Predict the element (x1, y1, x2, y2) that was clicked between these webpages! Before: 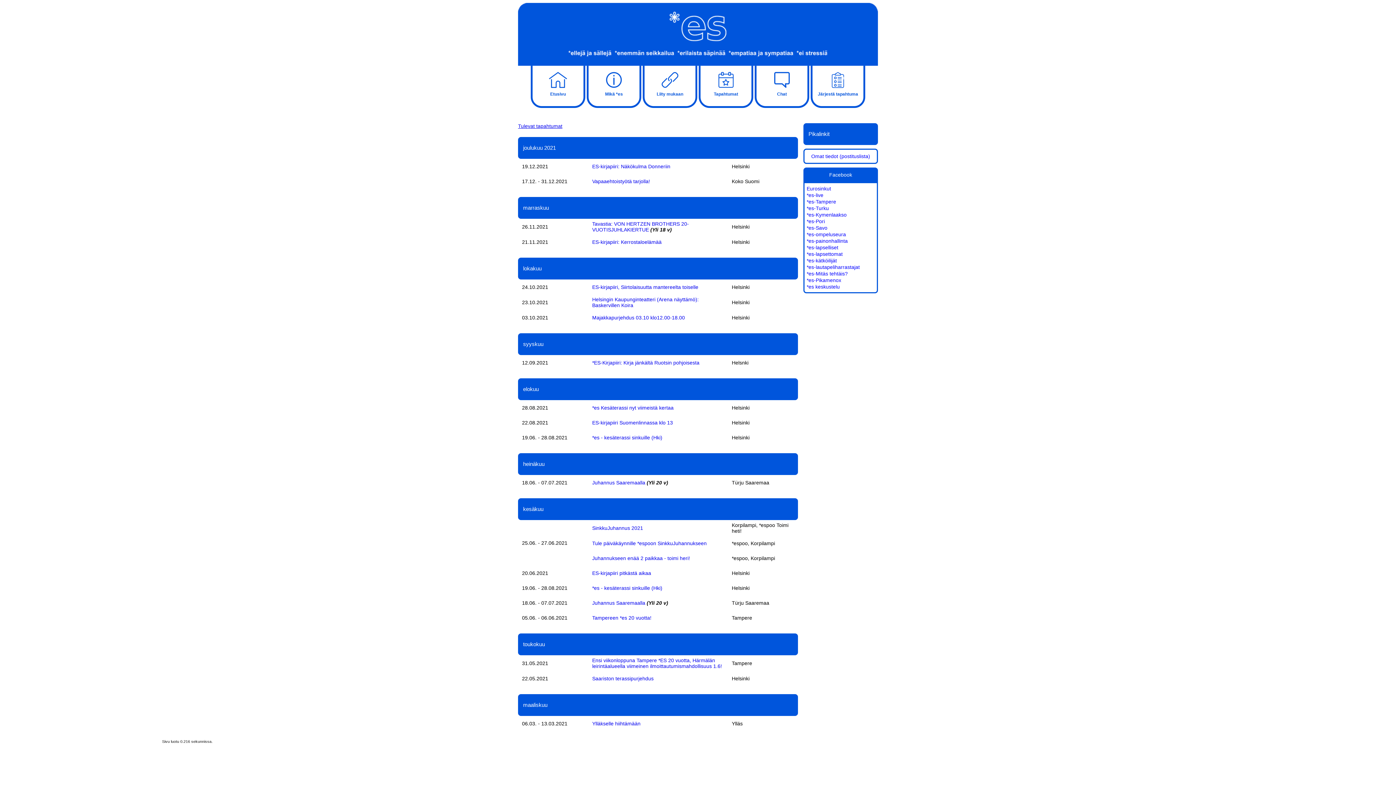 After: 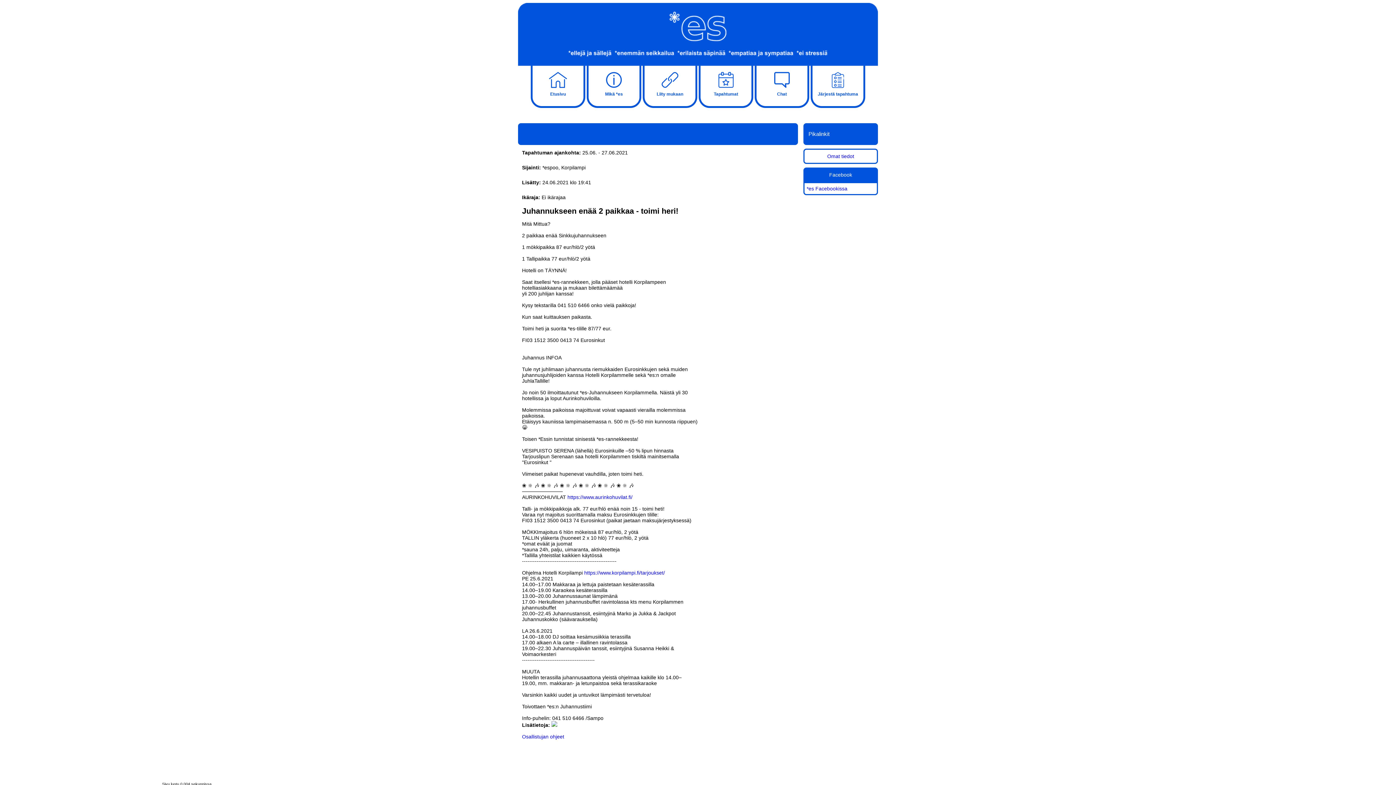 Action: label: Juhannukseen enää 2 paikkaa - toimi heri! bbox: (592, 555, 690, 561)